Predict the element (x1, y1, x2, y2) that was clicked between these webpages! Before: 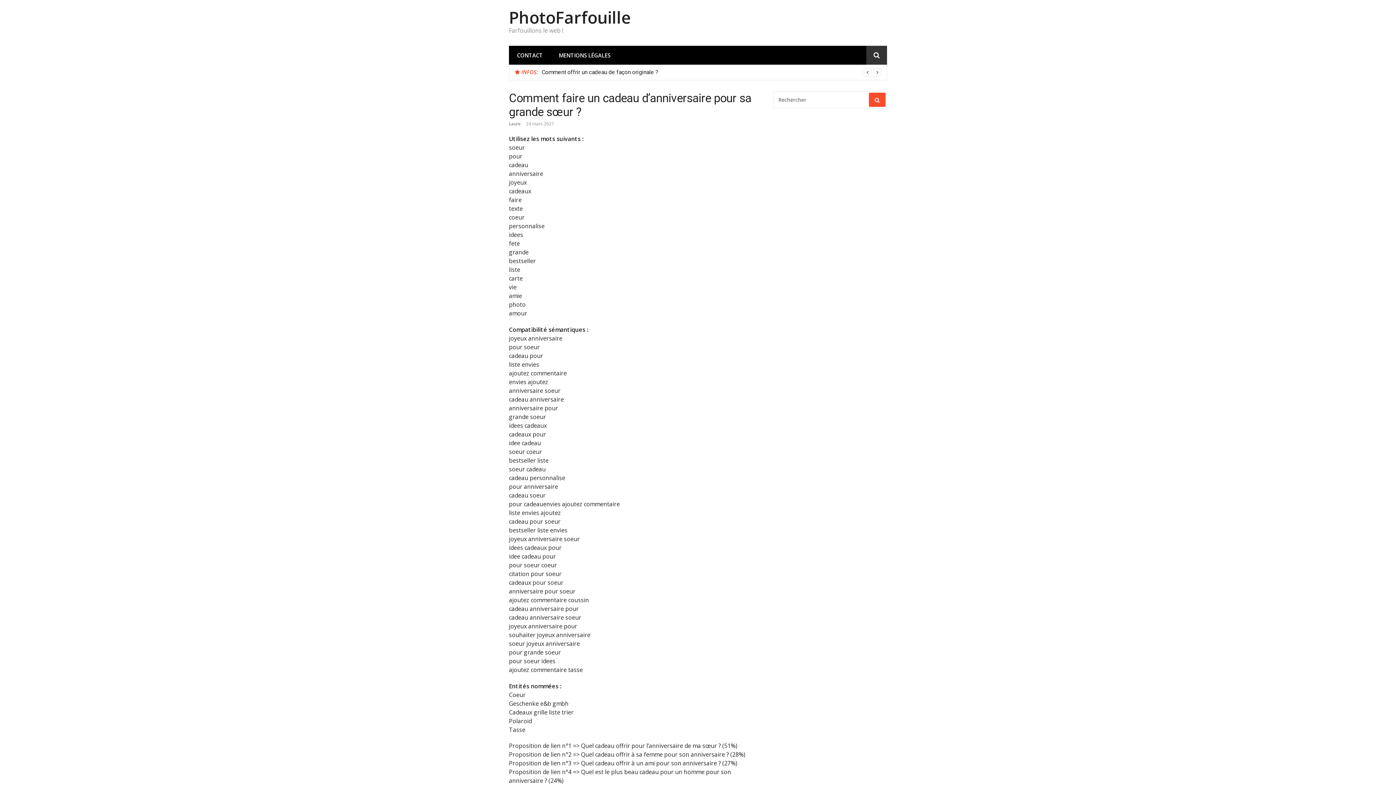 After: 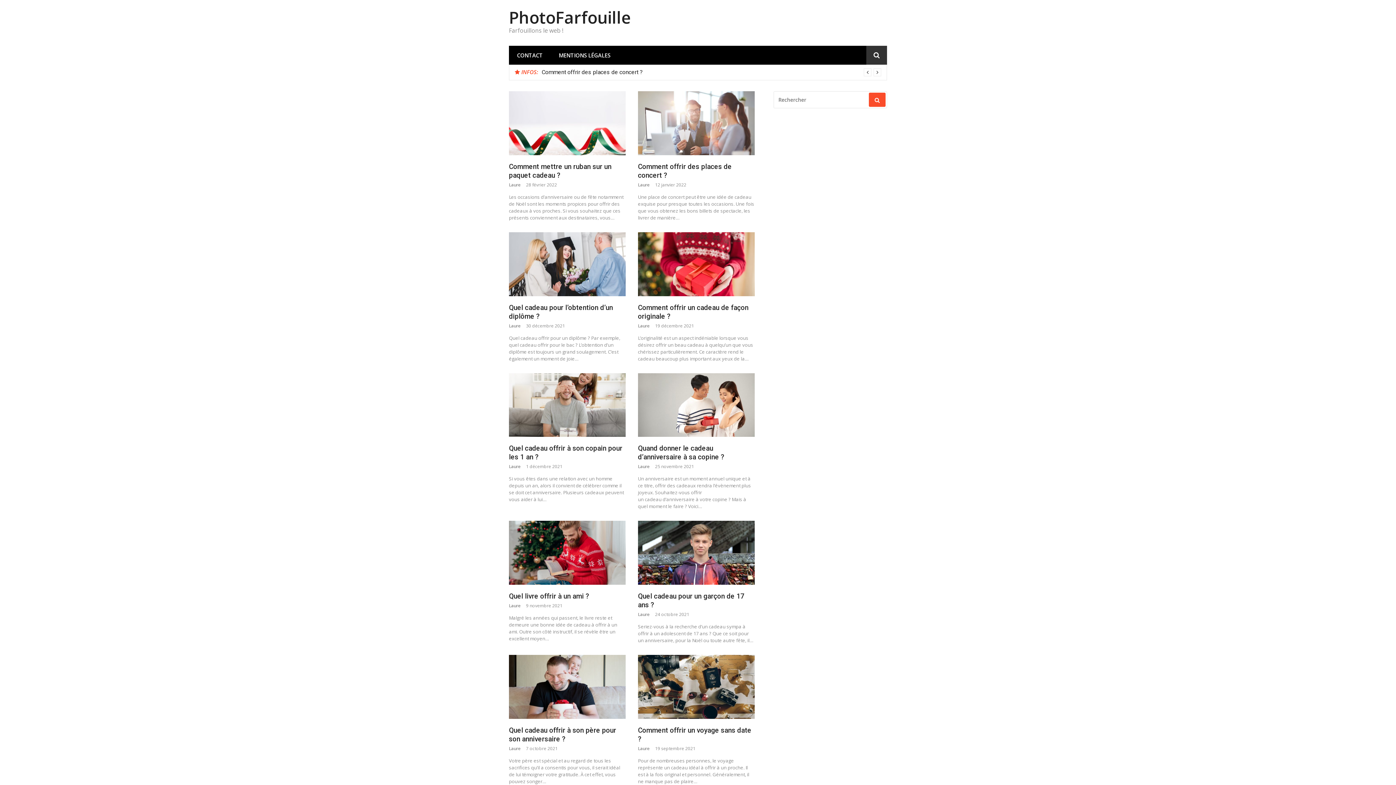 Action: label: Laure bbox: (509, 120, 520, 126)